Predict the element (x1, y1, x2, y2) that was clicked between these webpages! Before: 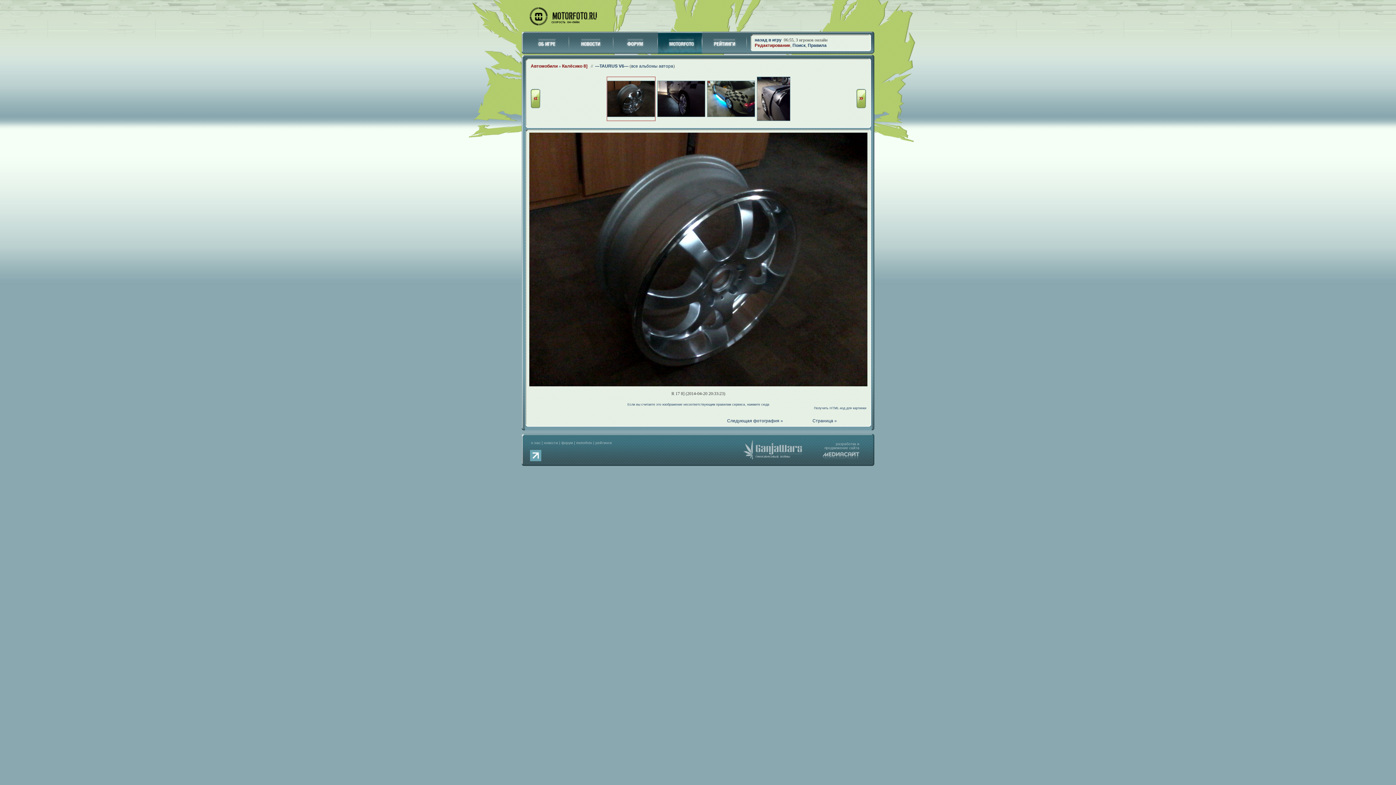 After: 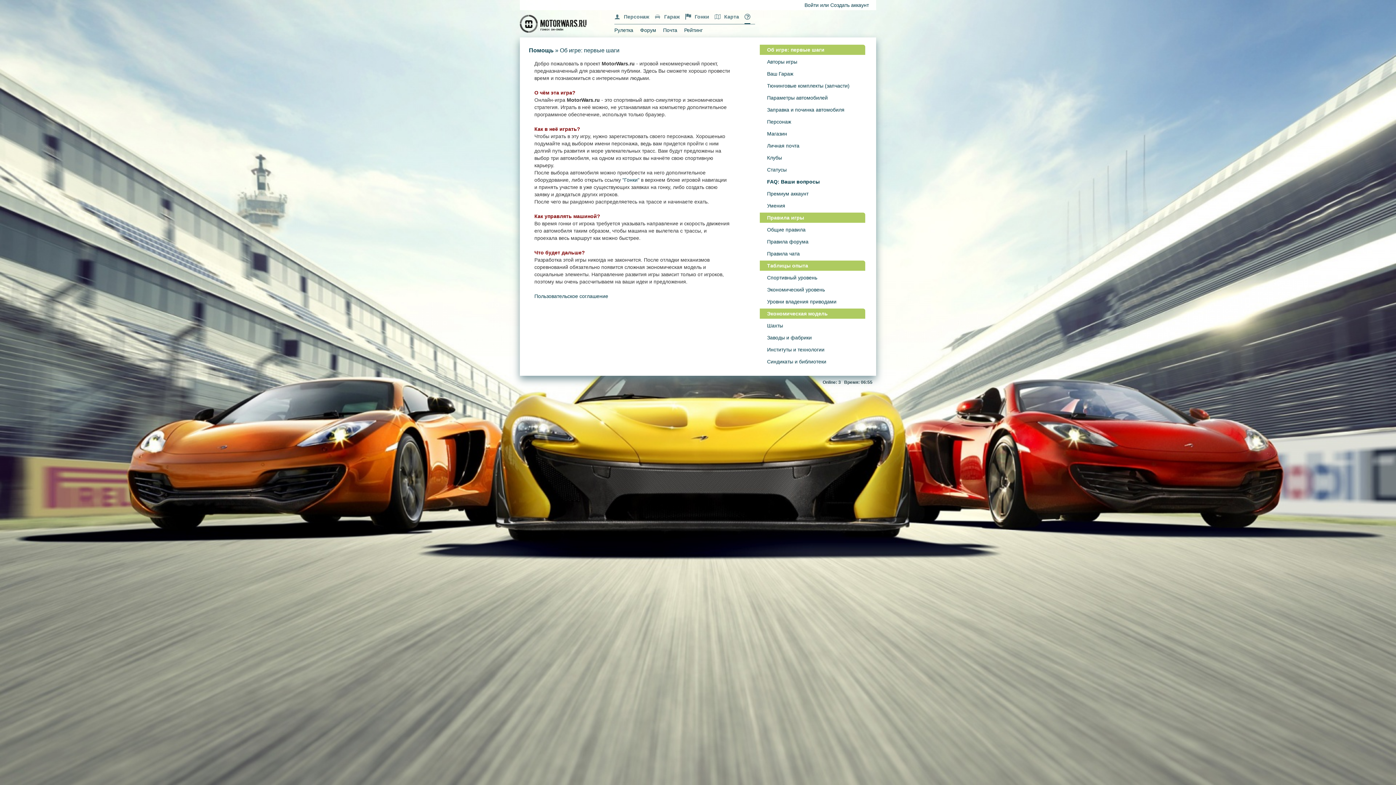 Action: bbox: (537, 43, 556, 48)